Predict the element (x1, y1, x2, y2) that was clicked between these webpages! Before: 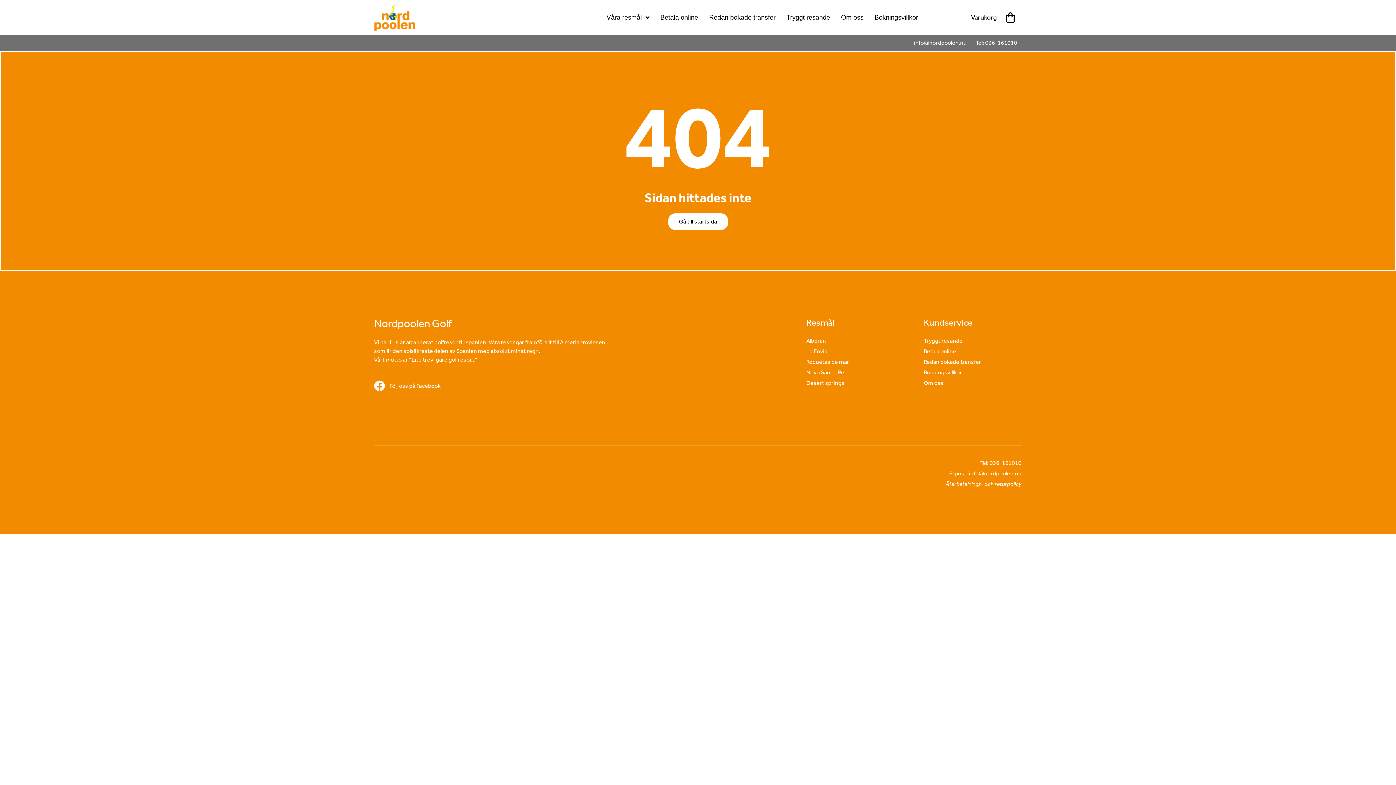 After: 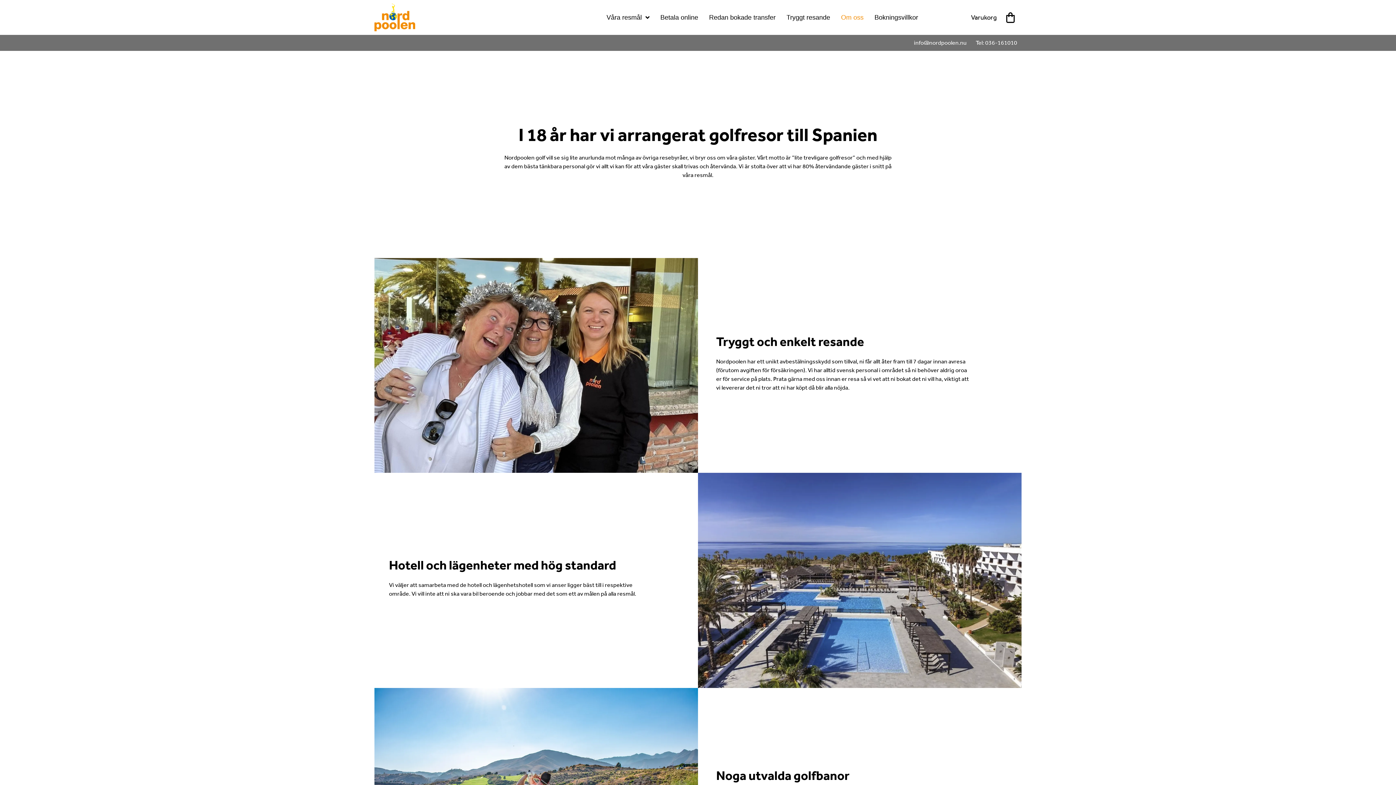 Action: label: Om oss bbox: (834, 12, 867, 22)